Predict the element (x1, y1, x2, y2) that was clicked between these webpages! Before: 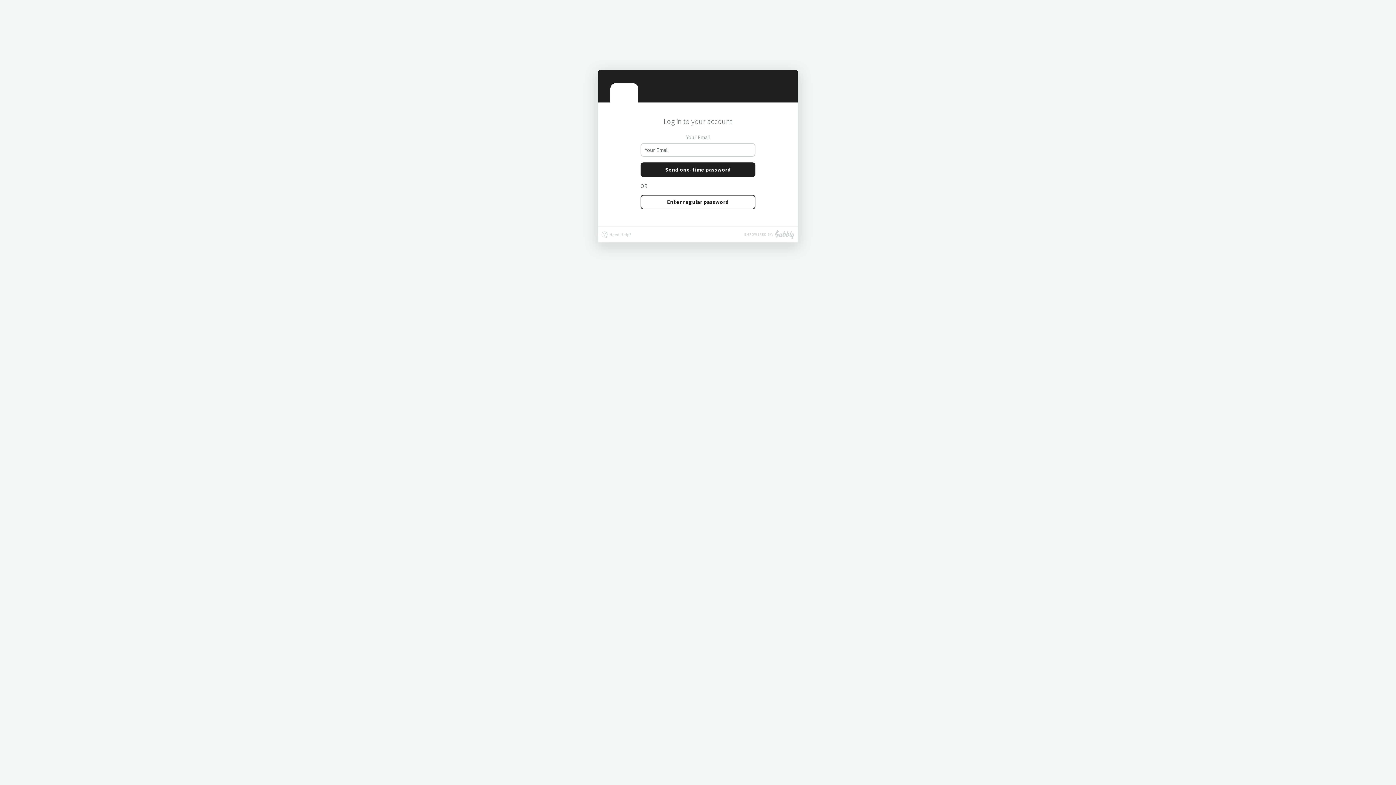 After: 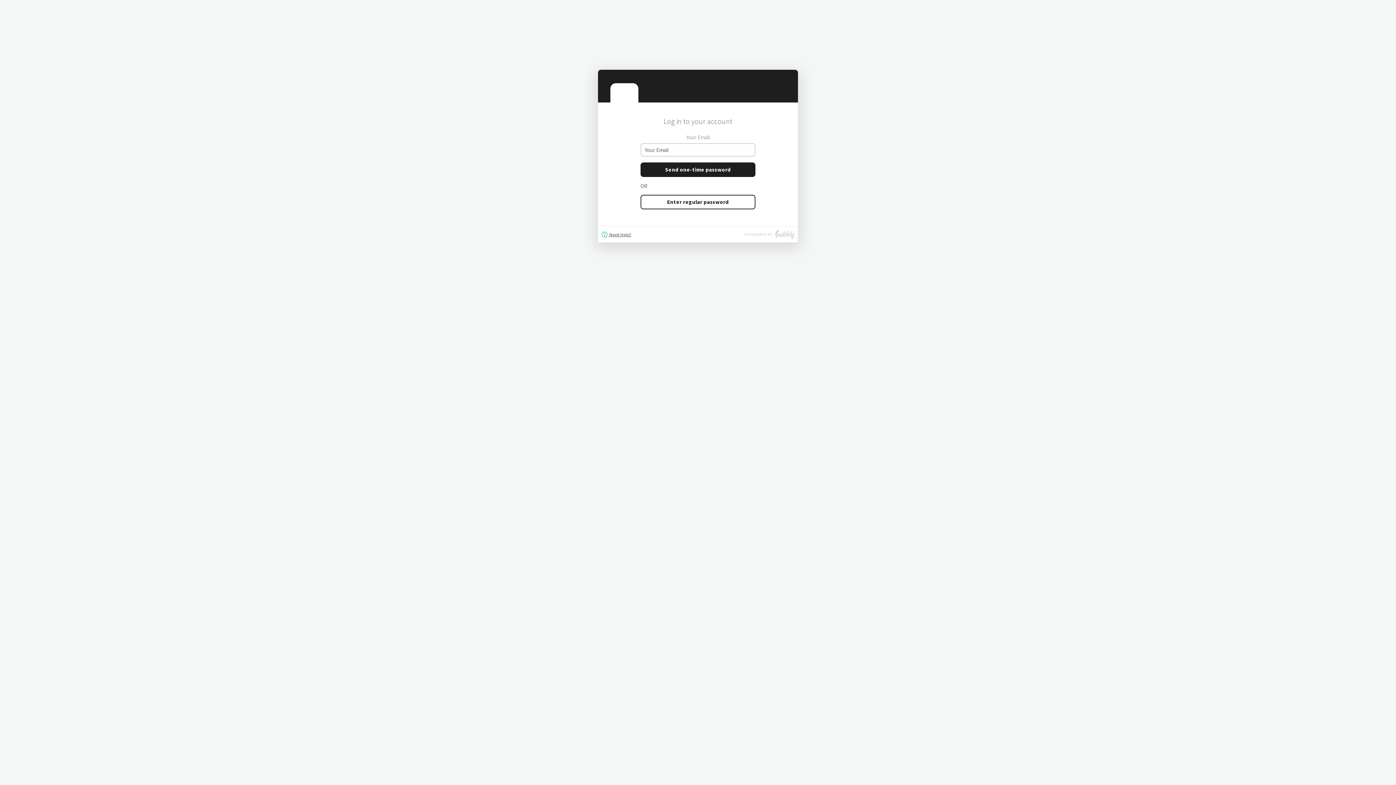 Action: label:  Need Help? bbox: (598, 227, 631, 241)